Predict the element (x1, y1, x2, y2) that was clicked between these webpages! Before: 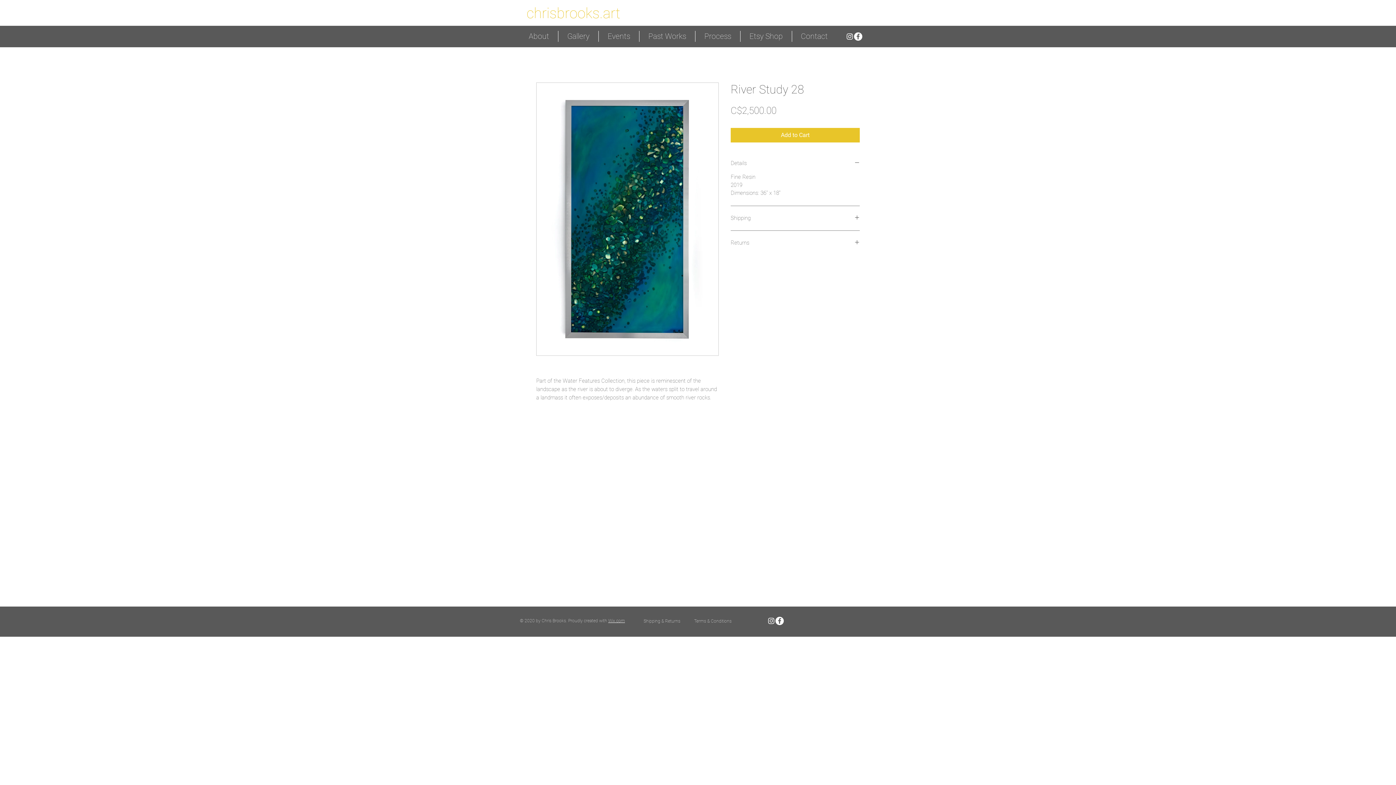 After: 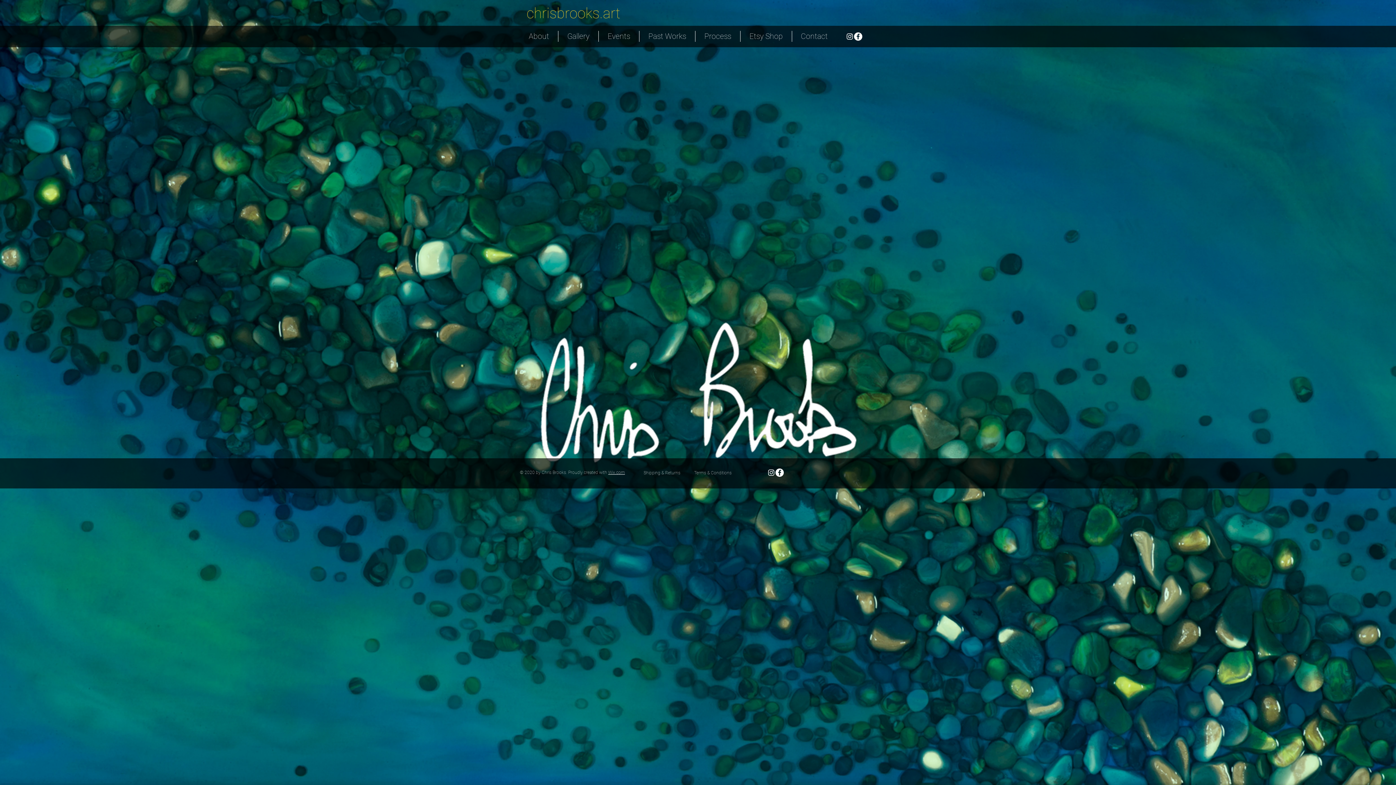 Action: label: chrisbrooks.art bbox: (524, 3, 622, 23)